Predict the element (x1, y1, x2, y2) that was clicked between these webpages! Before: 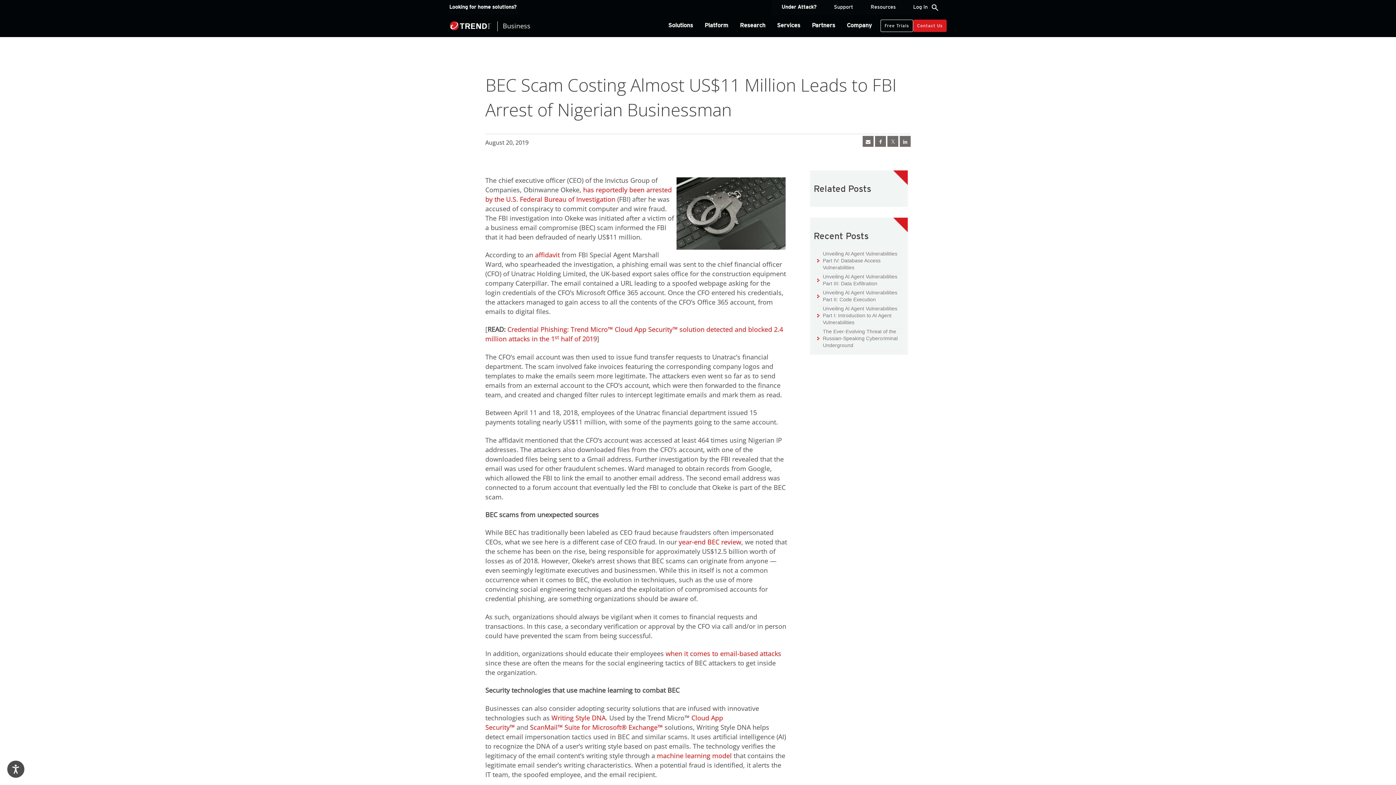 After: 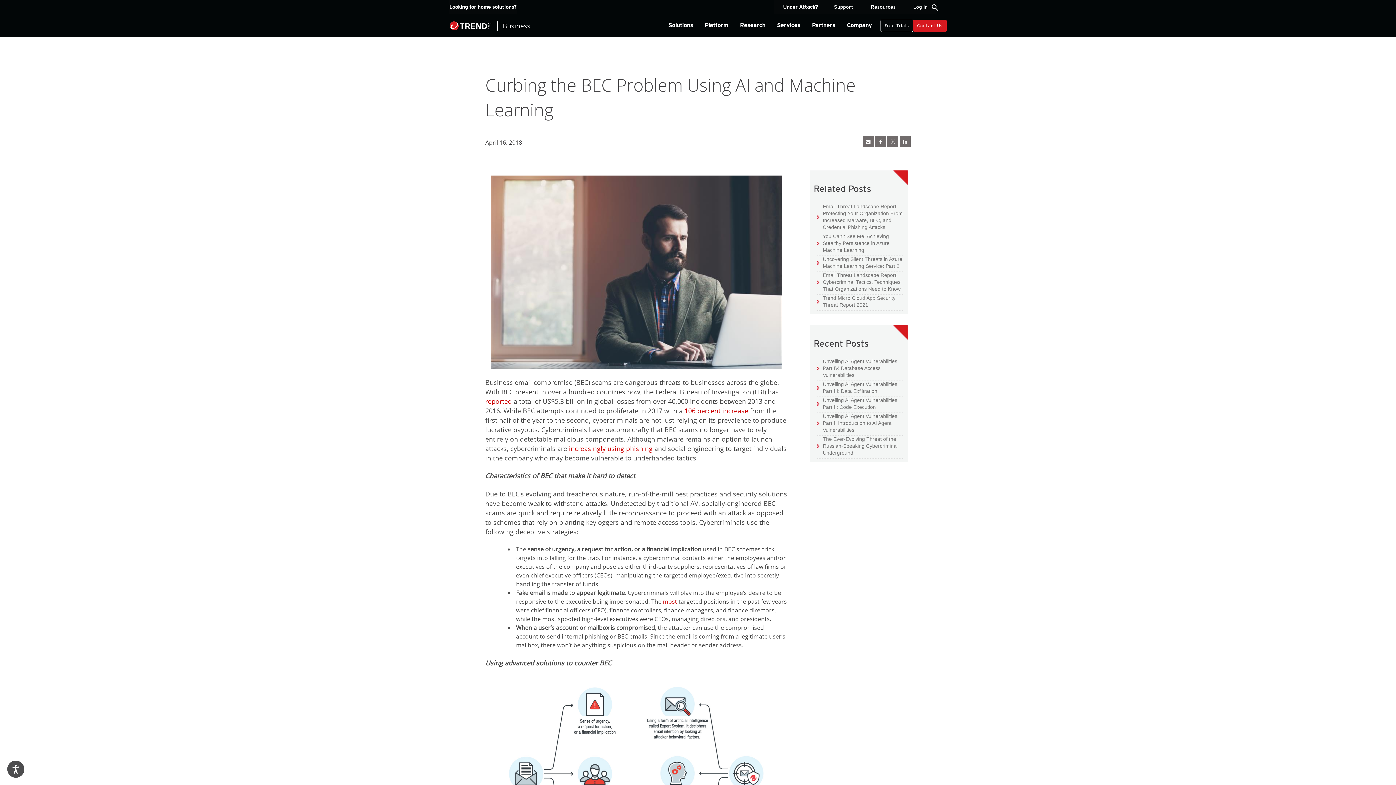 Action: bbox: (551, 713, 605, 722) label: Writing Style DNA